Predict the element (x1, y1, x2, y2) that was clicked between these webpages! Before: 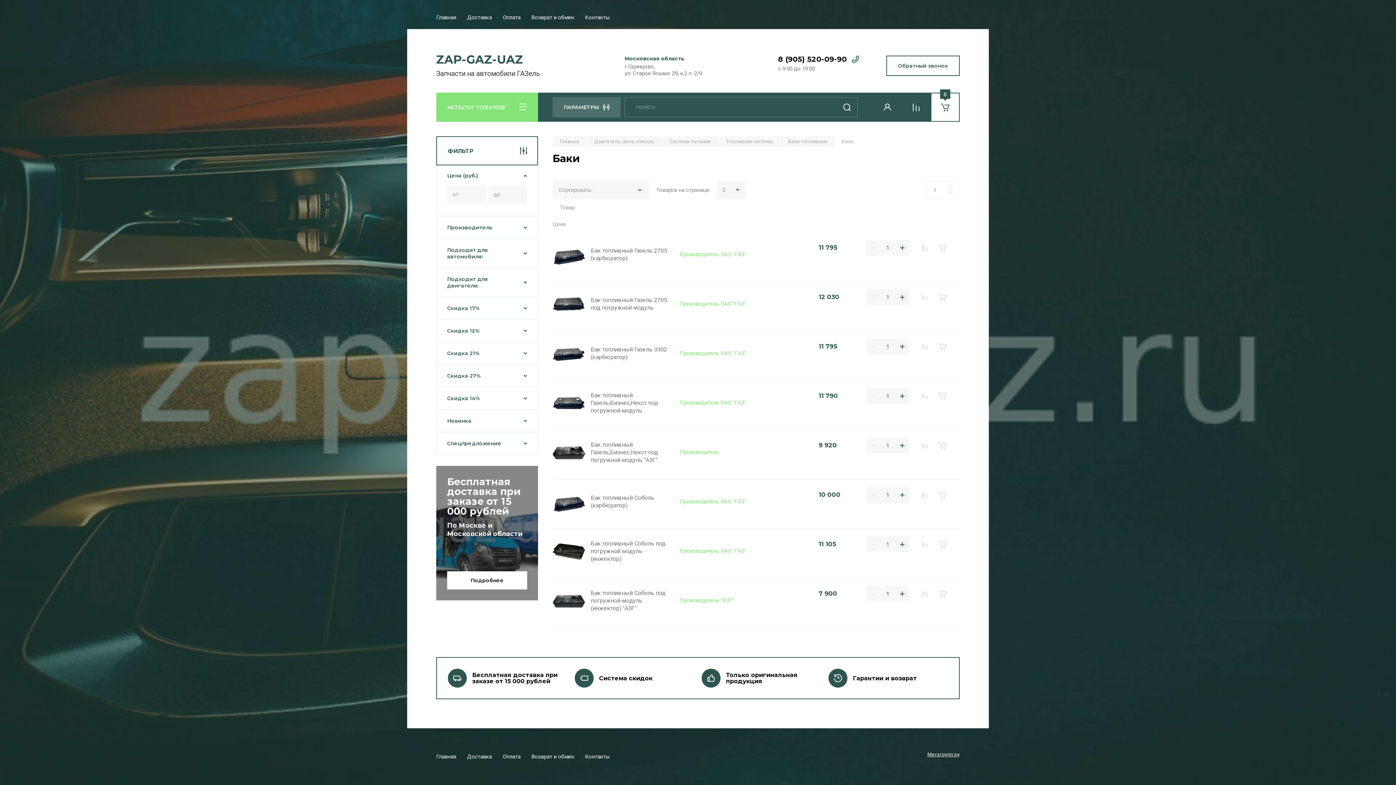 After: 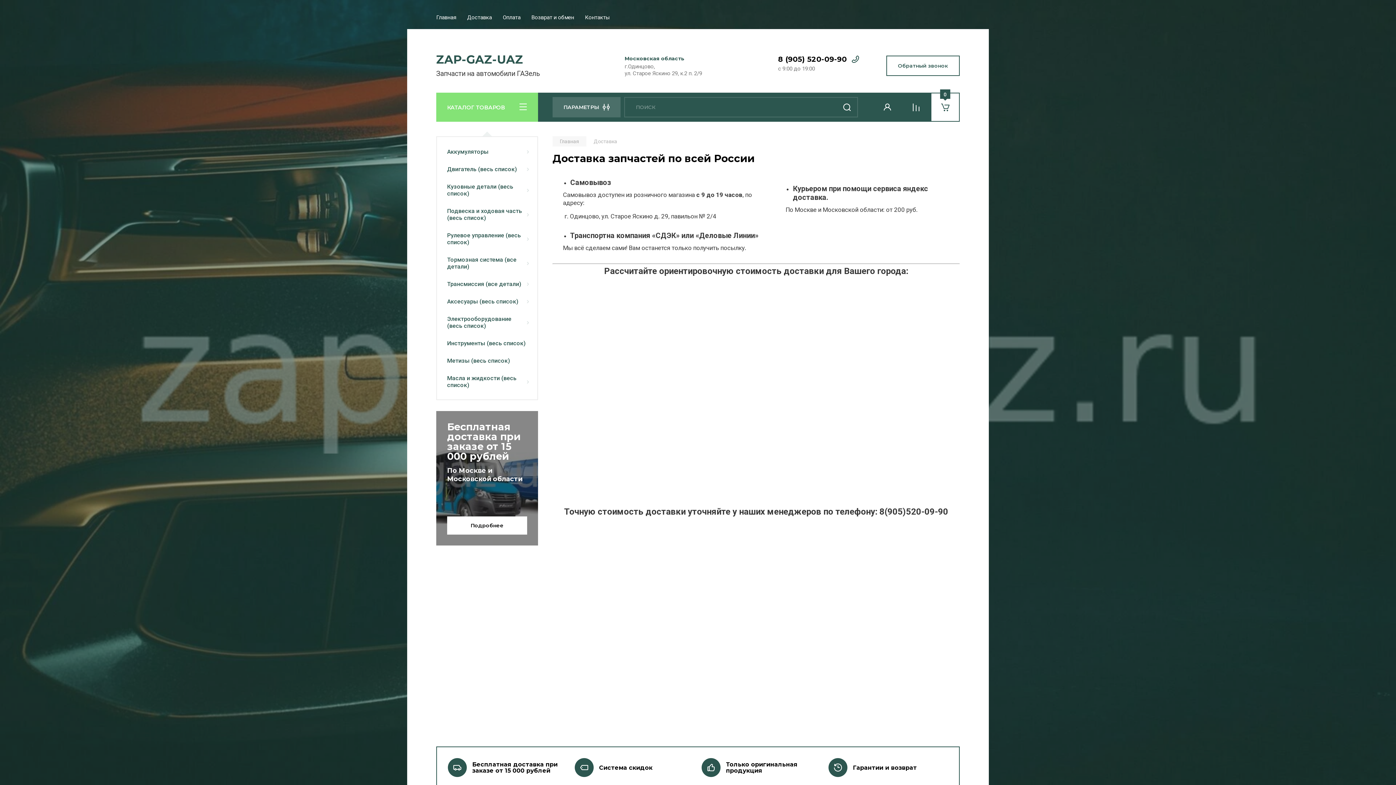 Action: label: Доставка bbox: (467, 752, 492, 761)